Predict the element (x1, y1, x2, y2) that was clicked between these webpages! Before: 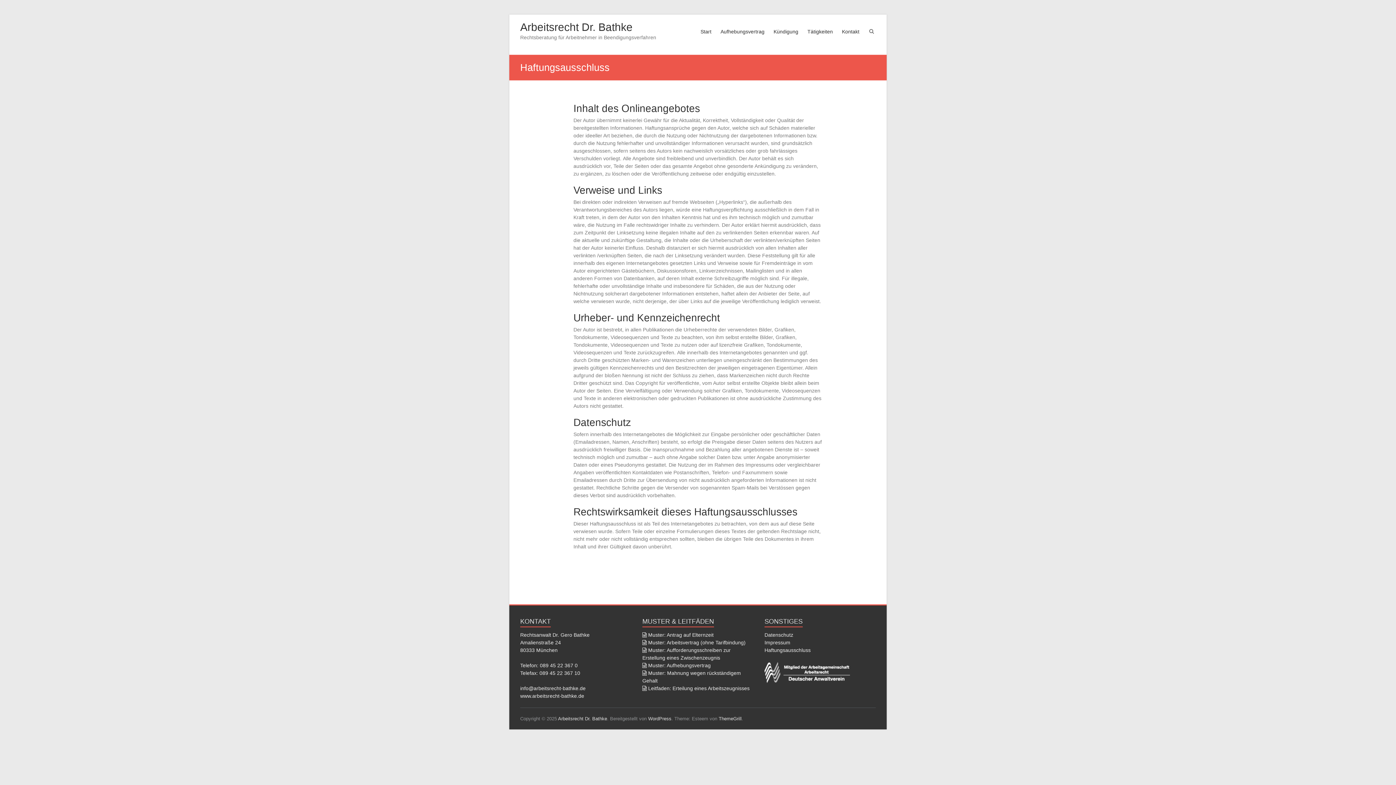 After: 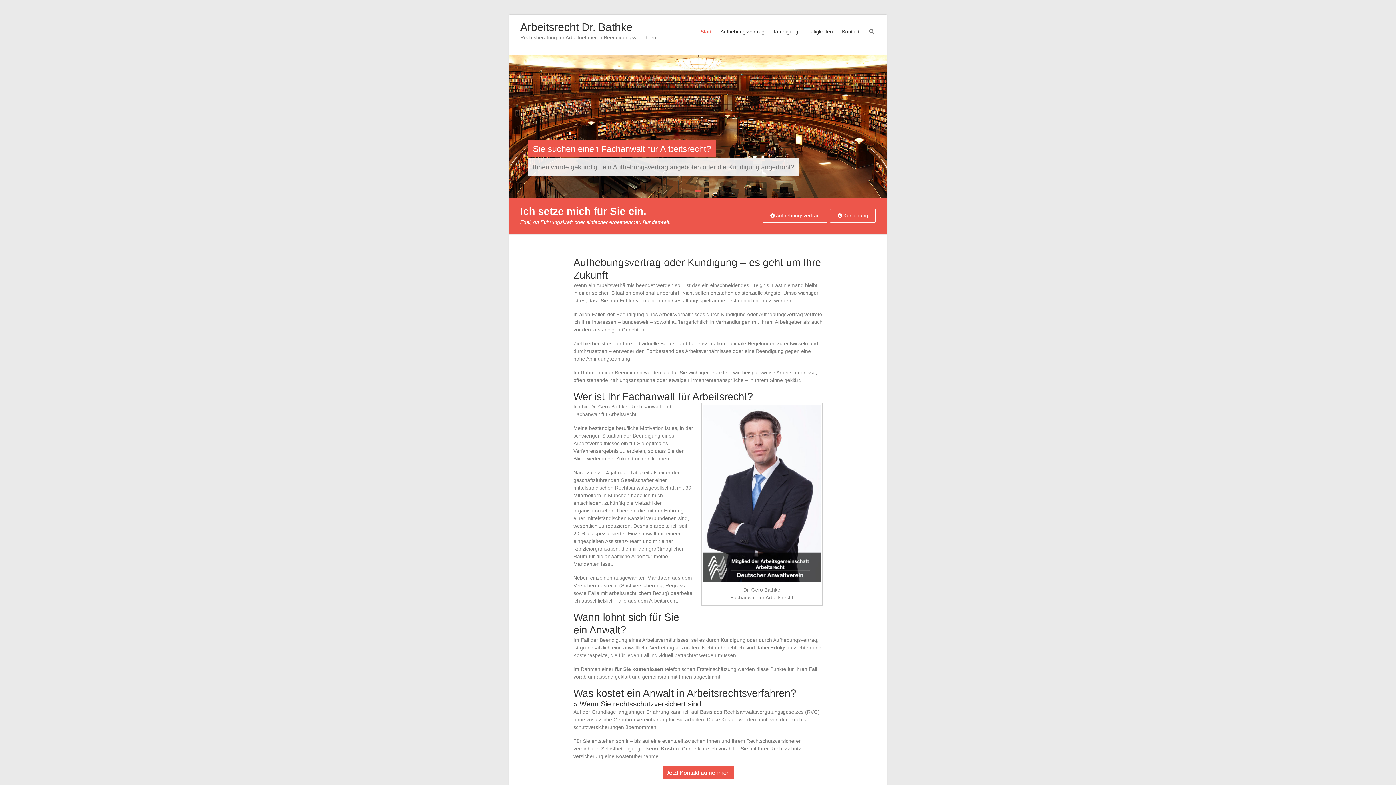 Action: label: Start bbox: (700, 22, 711, 54)